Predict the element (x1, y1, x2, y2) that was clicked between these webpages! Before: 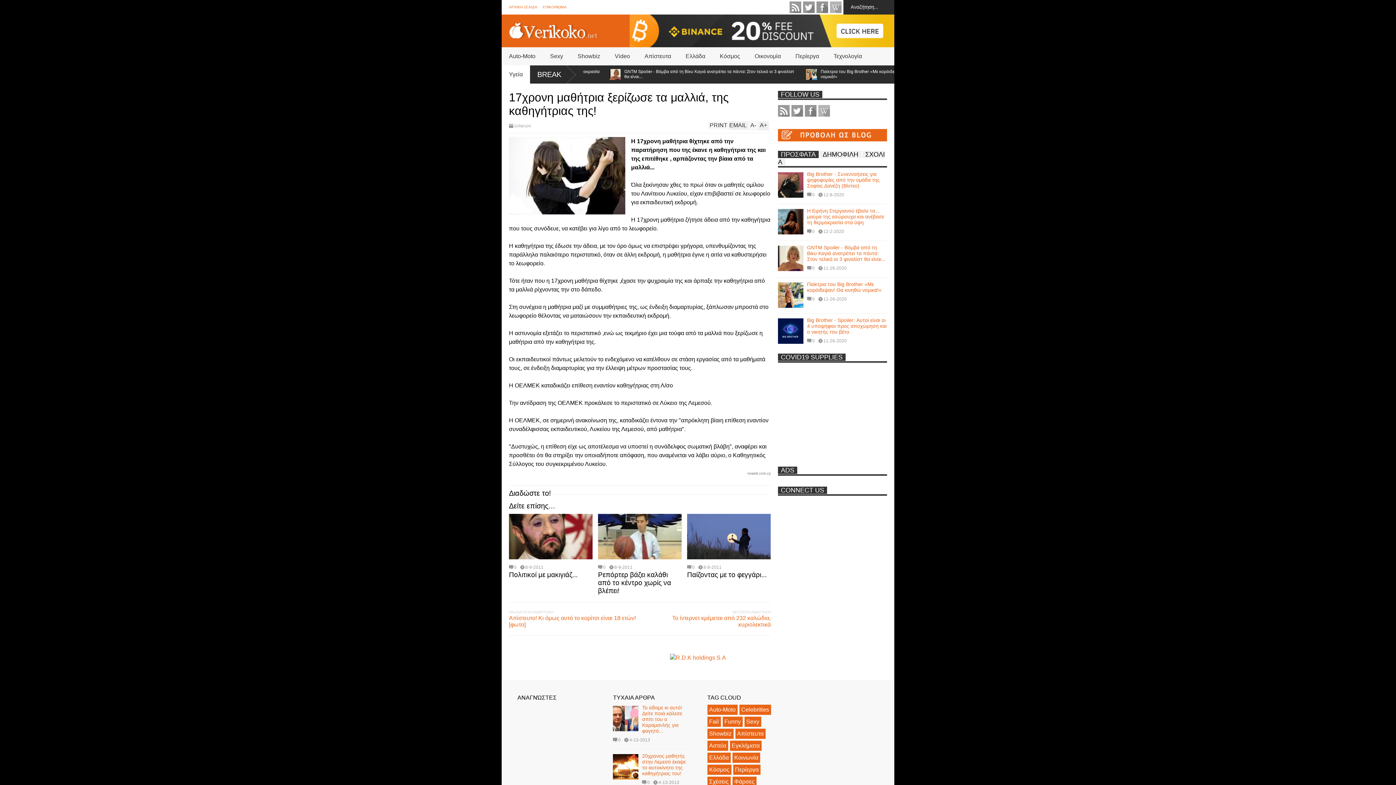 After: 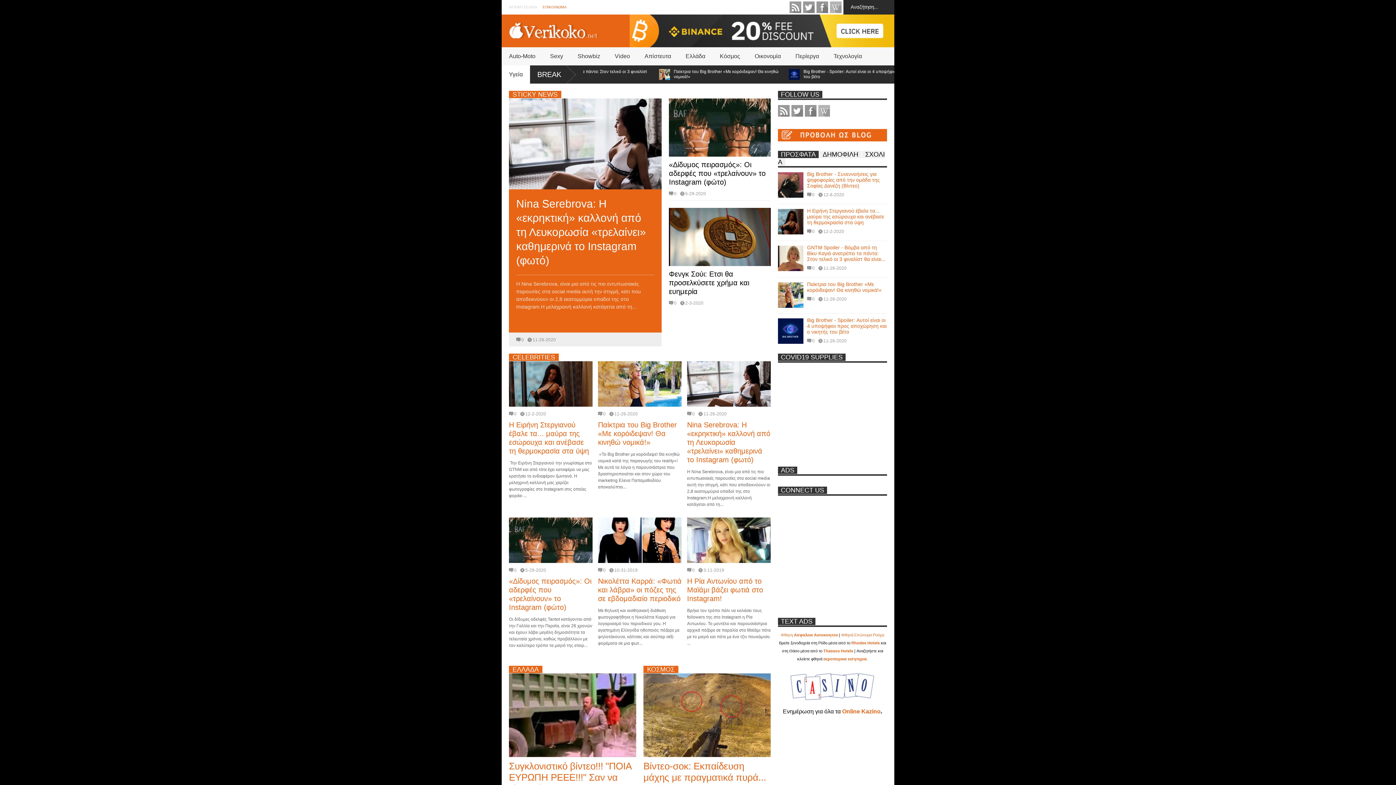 Action: bbox: (509, 5, 537, 9) label: ΑΡΧΙΚΗ ΣΕΛΙΔΑ